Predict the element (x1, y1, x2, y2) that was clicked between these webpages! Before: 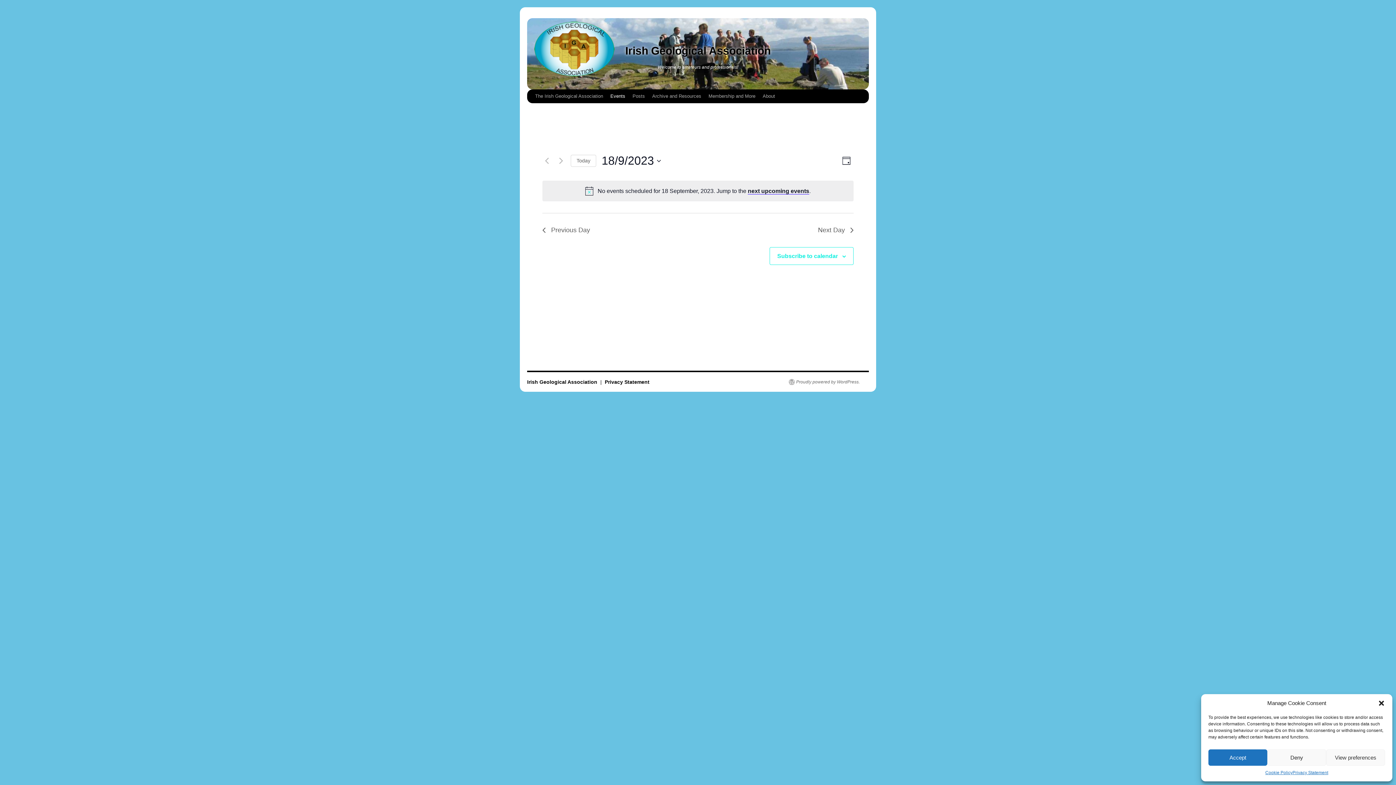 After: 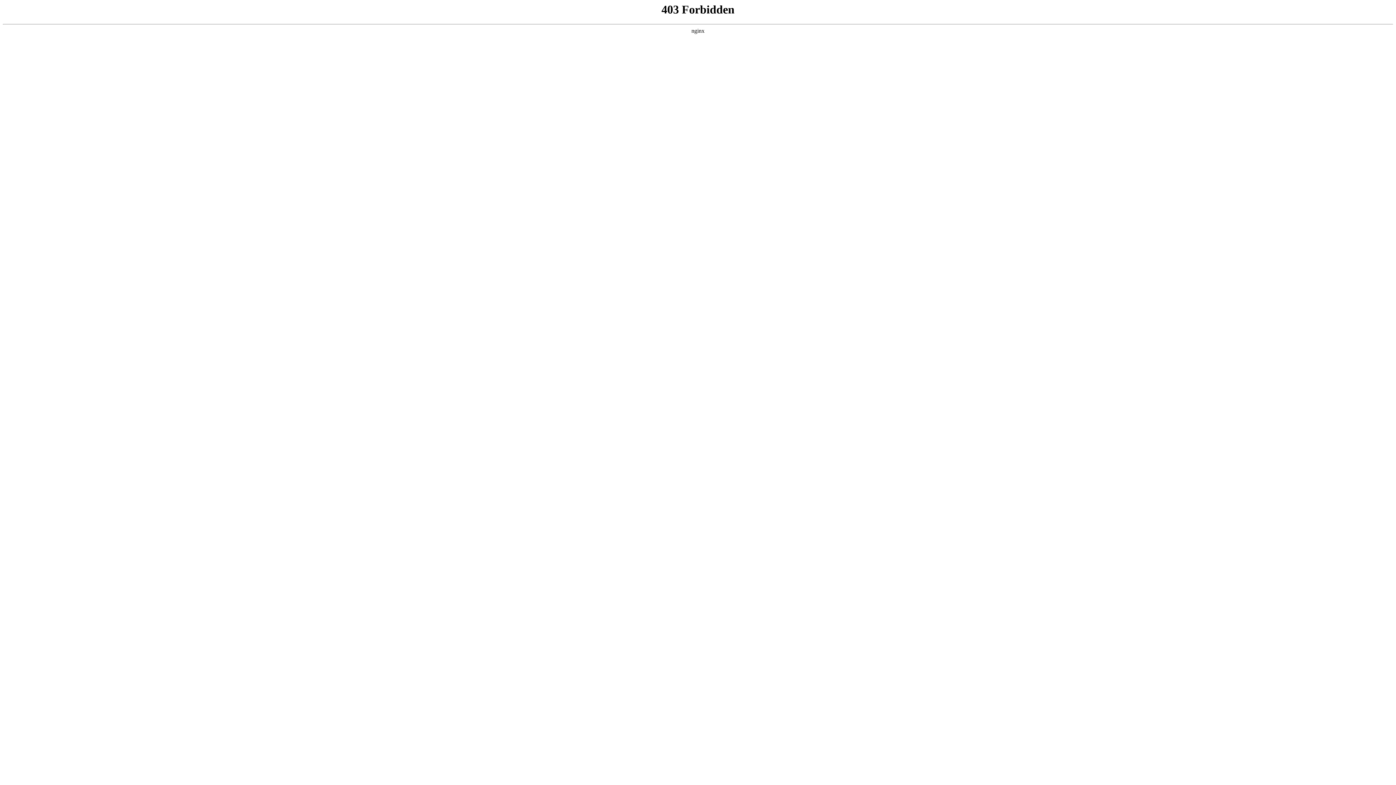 Action: bbox: (789, 379, 860, 385) label: Proudly powered by WordPress.